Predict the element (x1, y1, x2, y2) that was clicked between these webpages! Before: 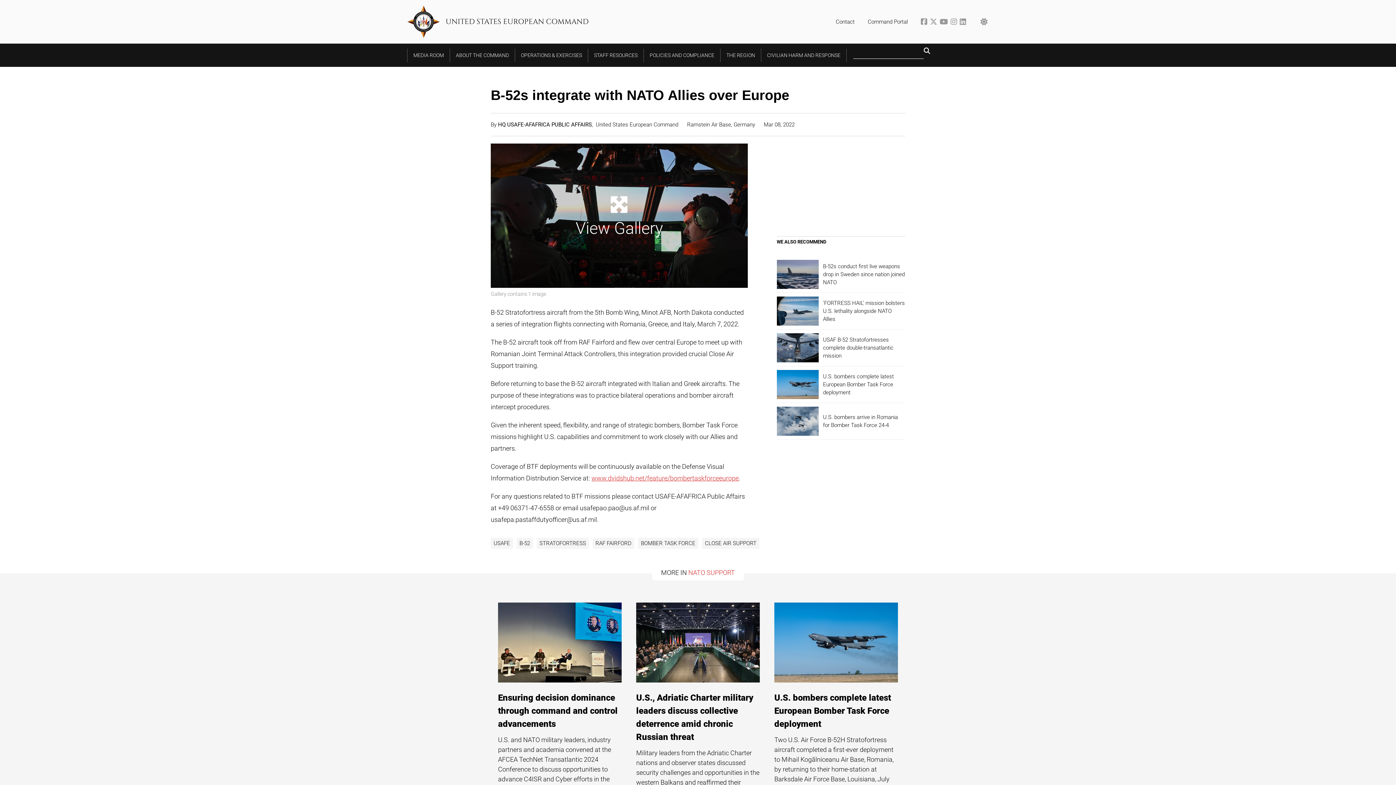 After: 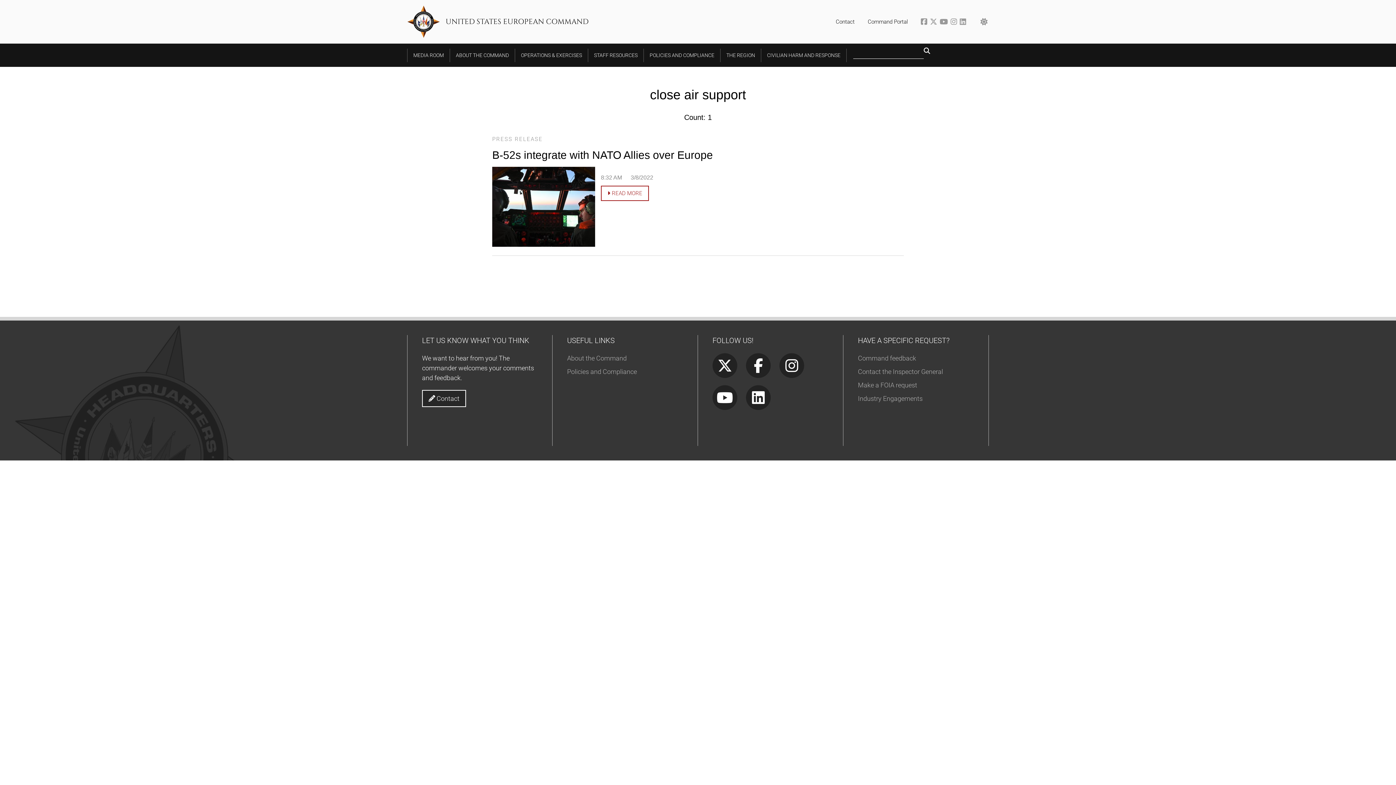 Action: label: CLOSE AIR SUPPORT bbox: (702, 540, 761, 546)